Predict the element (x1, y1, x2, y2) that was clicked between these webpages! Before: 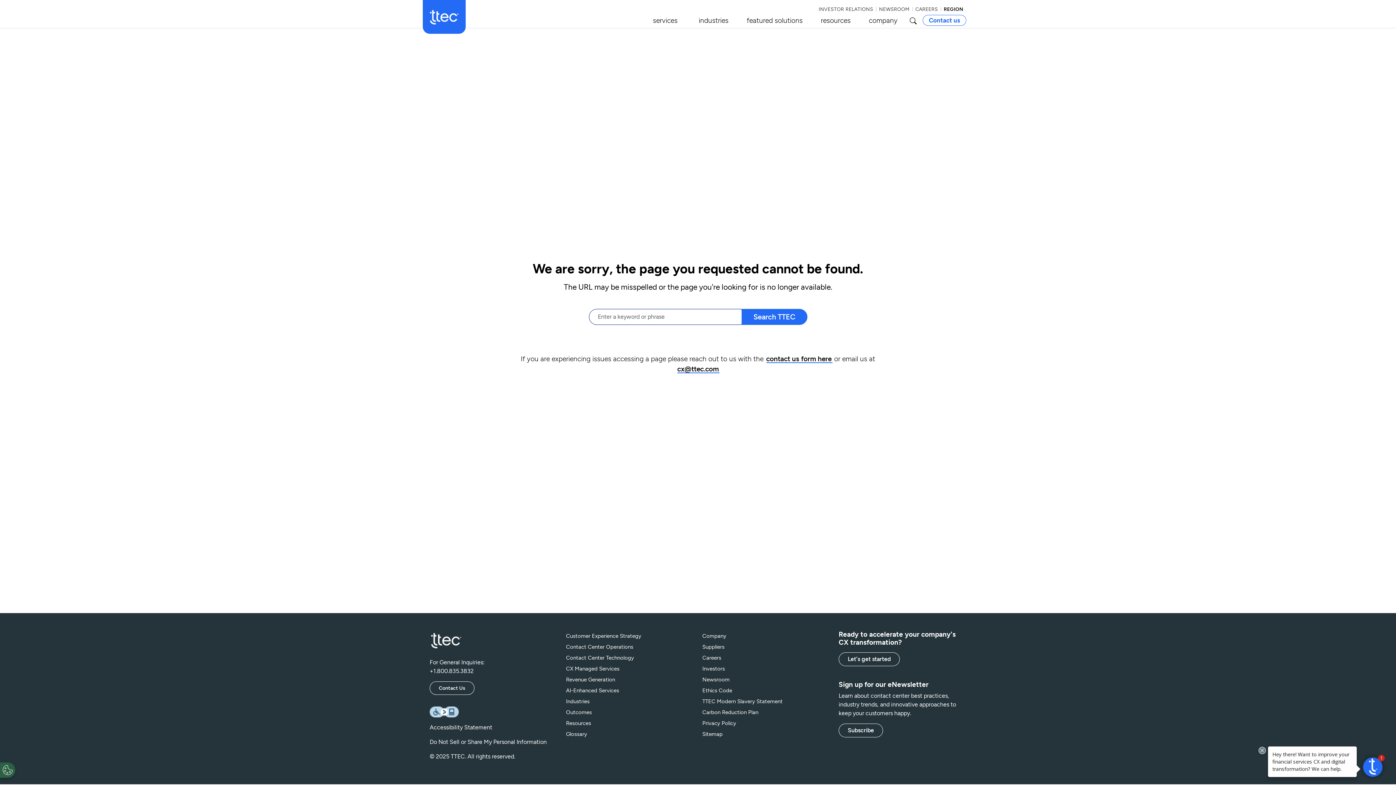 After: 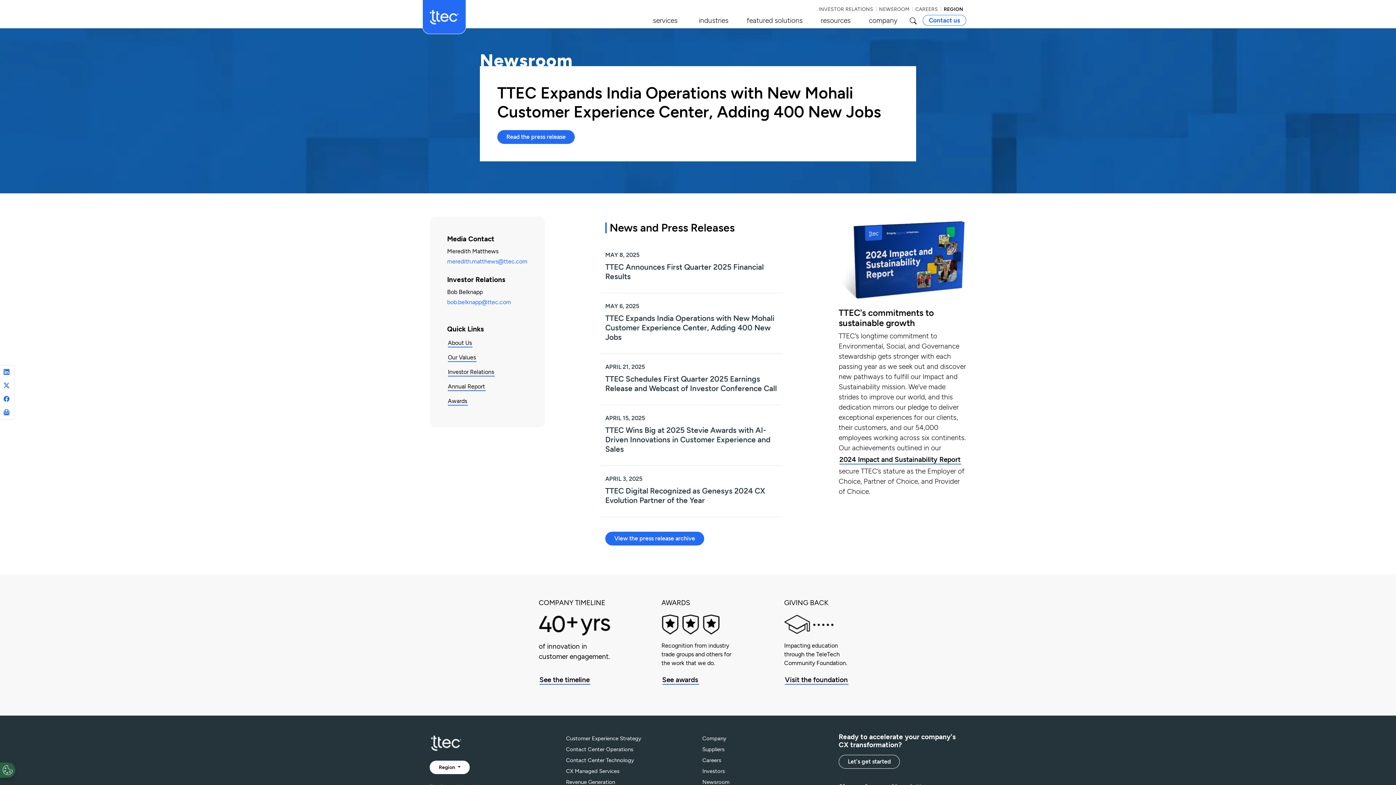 Action: bbox: (702, 674, 830, 685) label: Newsroom